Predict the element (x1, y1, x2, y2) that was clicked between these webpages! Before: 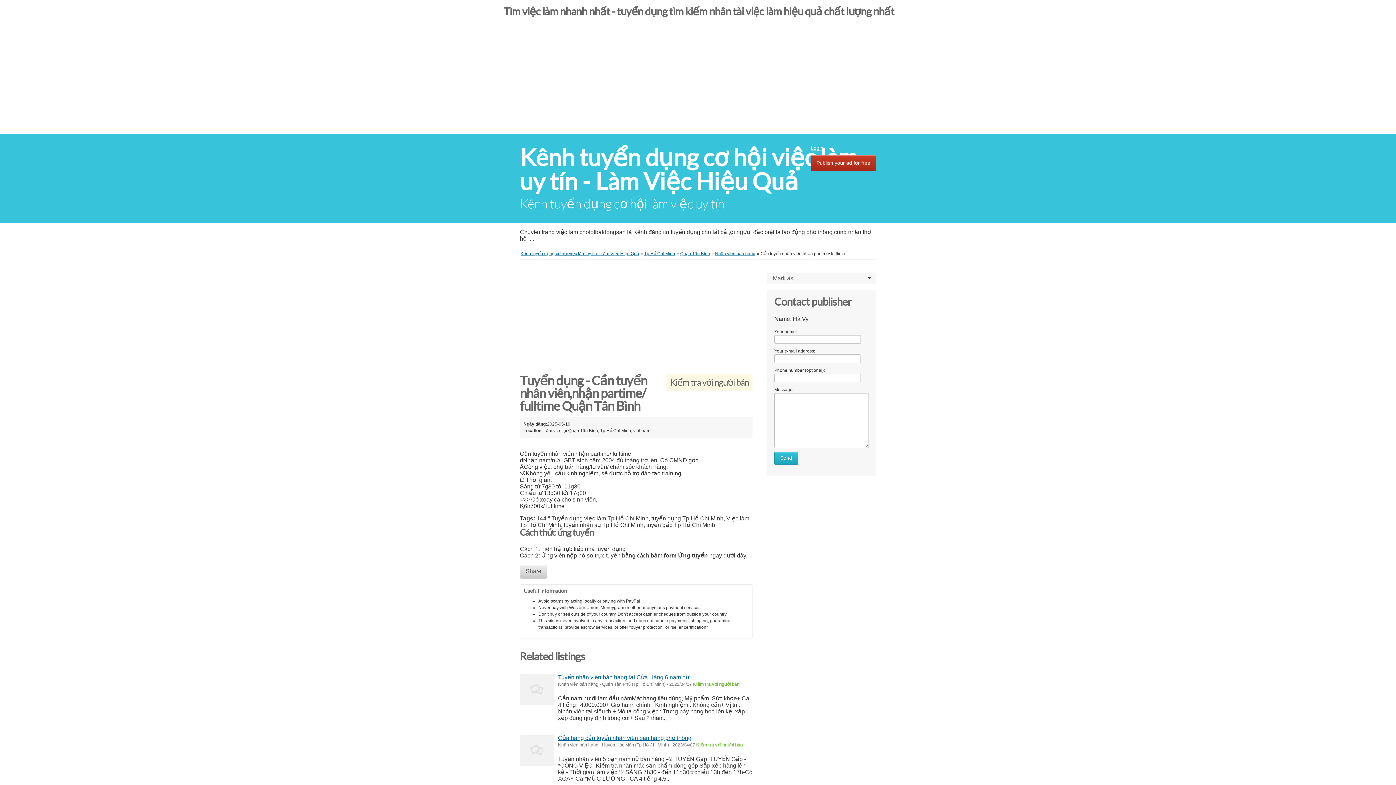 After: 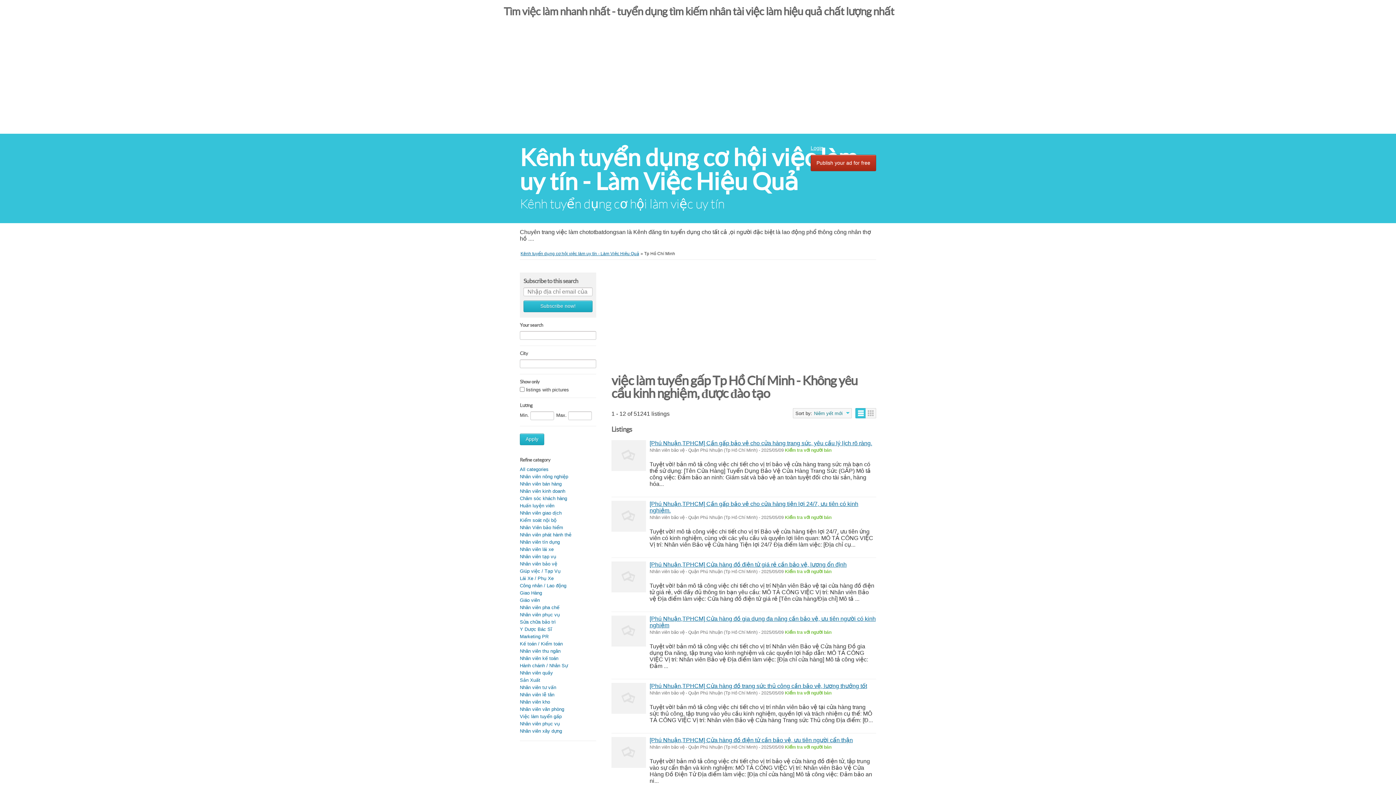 Action: bbox: (644, 251, 675, 256) label: Tp Hồ Chí Minh